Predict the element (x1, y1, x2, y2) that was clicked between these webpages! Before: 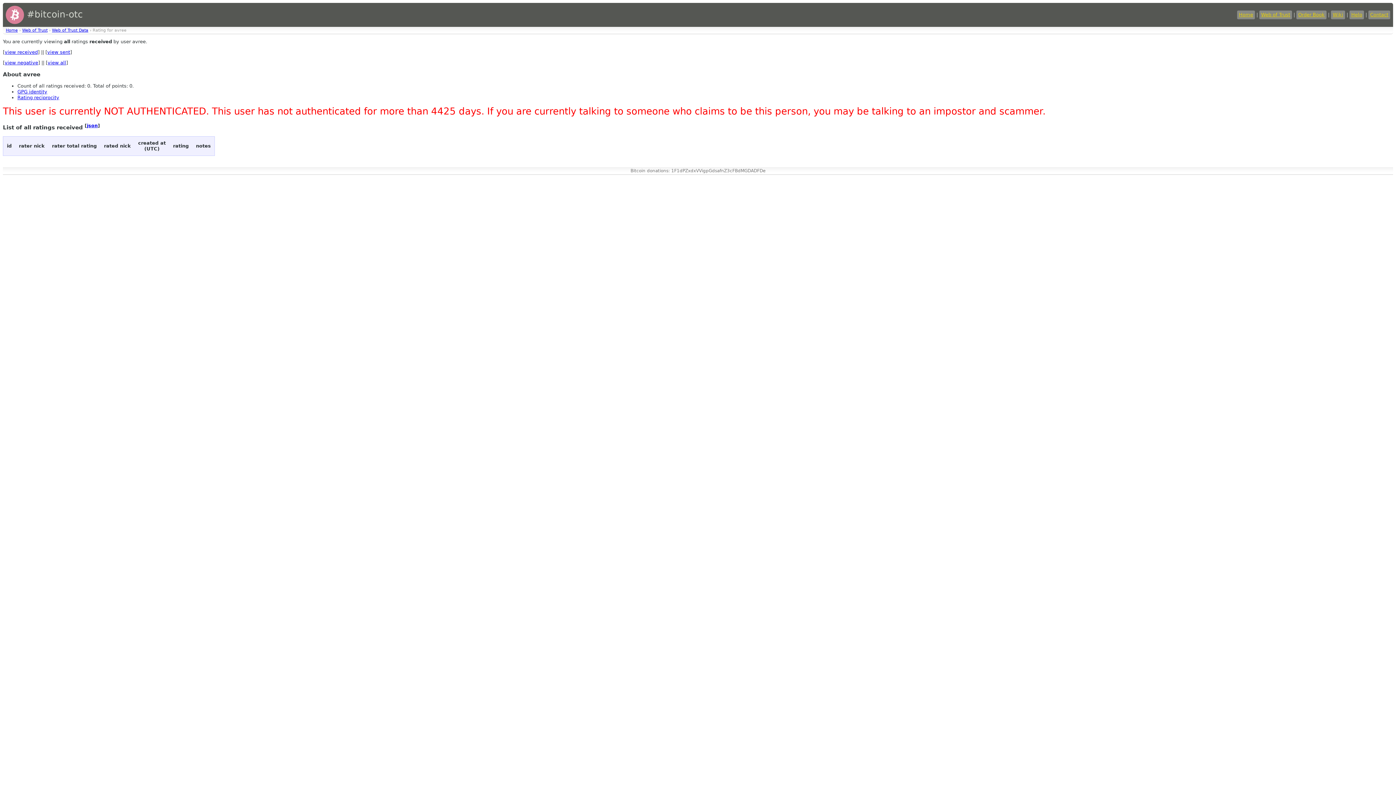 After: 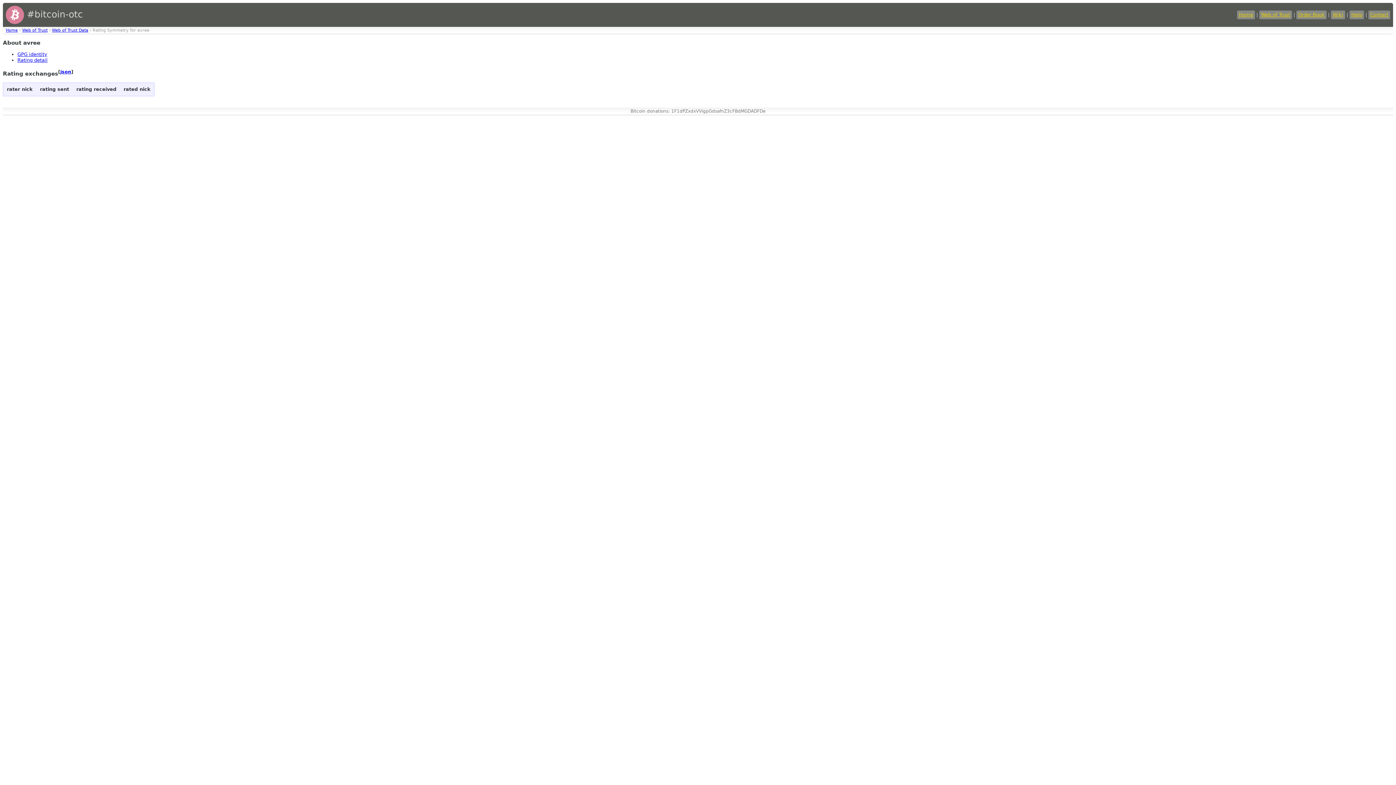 Action: label: Rating reciprocity bbox: (17, 95, 59, 100)